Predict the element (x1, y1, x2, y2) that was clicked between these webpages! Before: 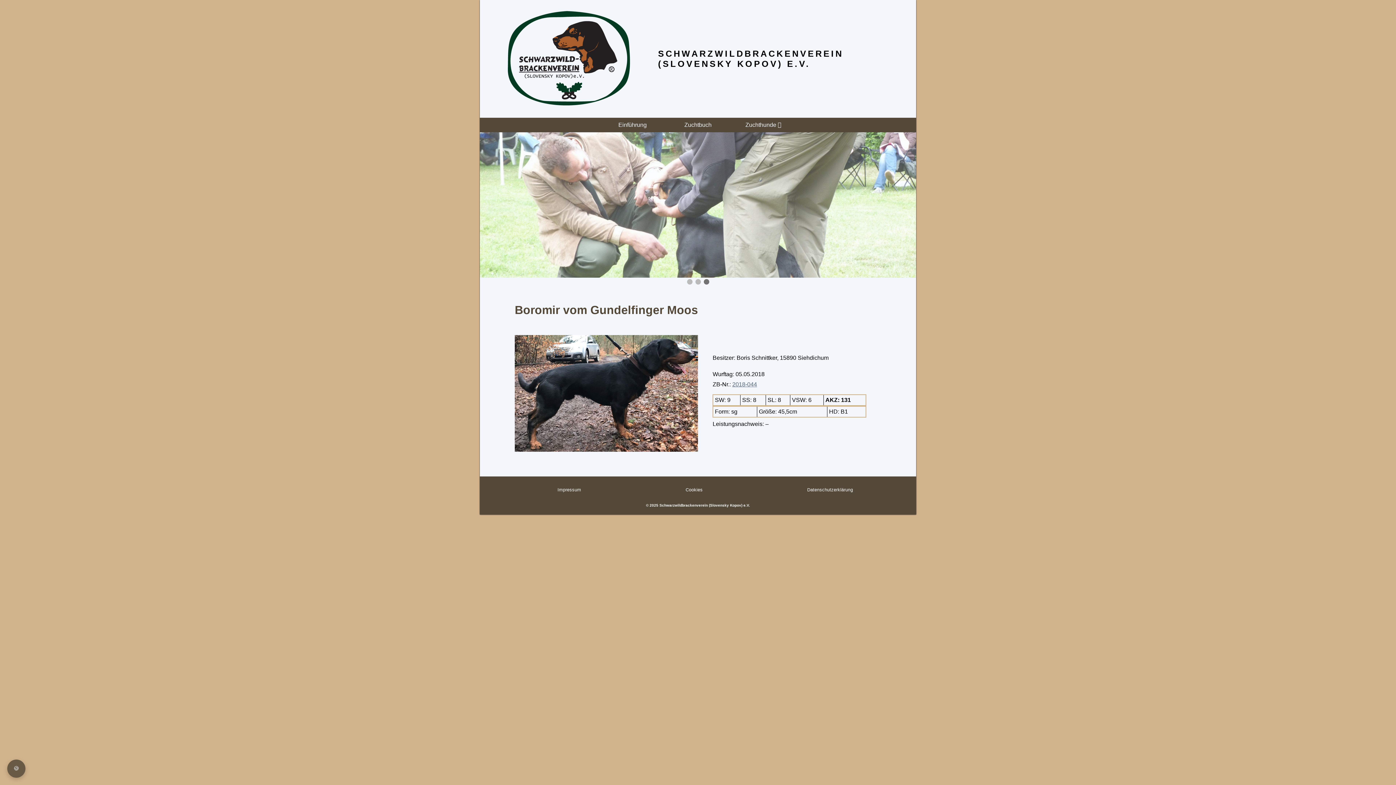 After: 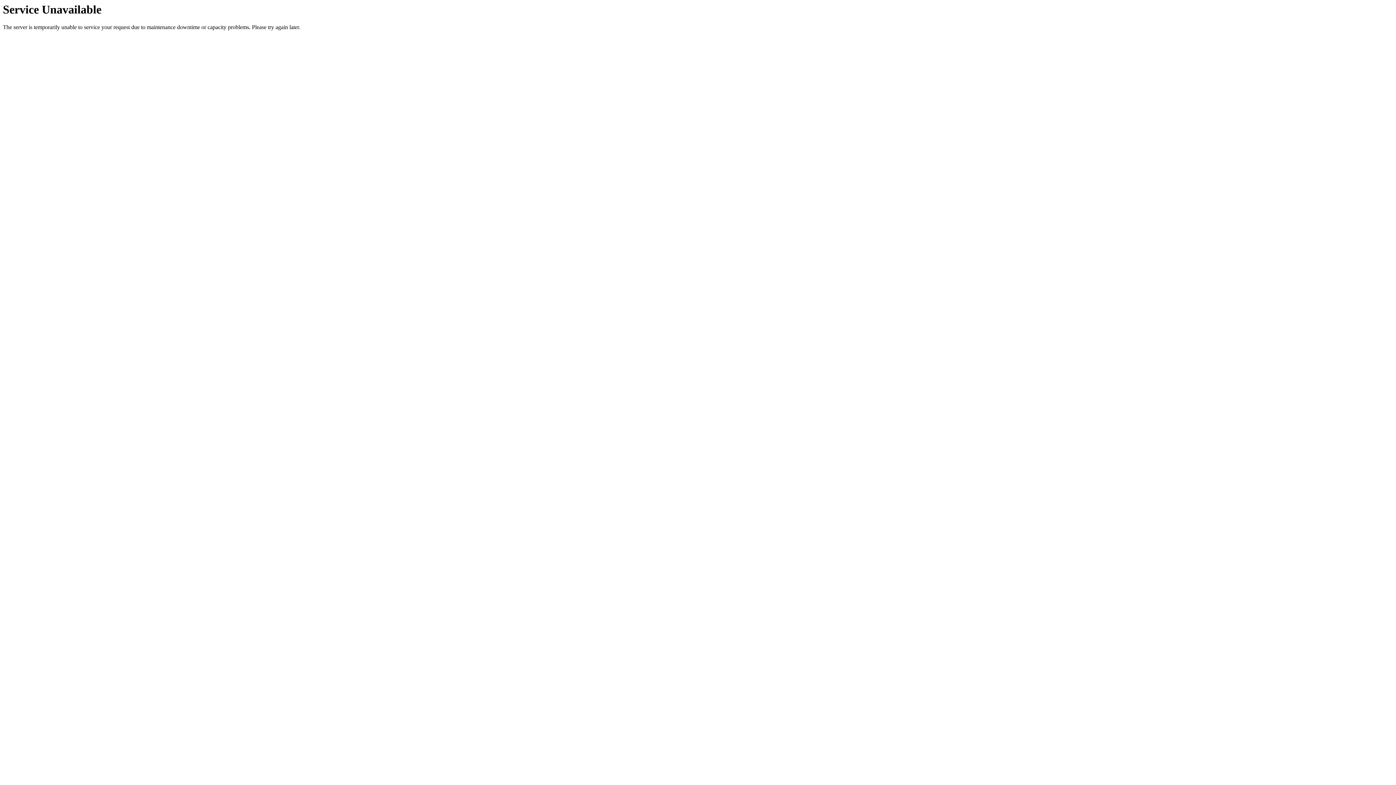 Action: bbox: (684, 121, 711, 128) label: Zuchtbuch